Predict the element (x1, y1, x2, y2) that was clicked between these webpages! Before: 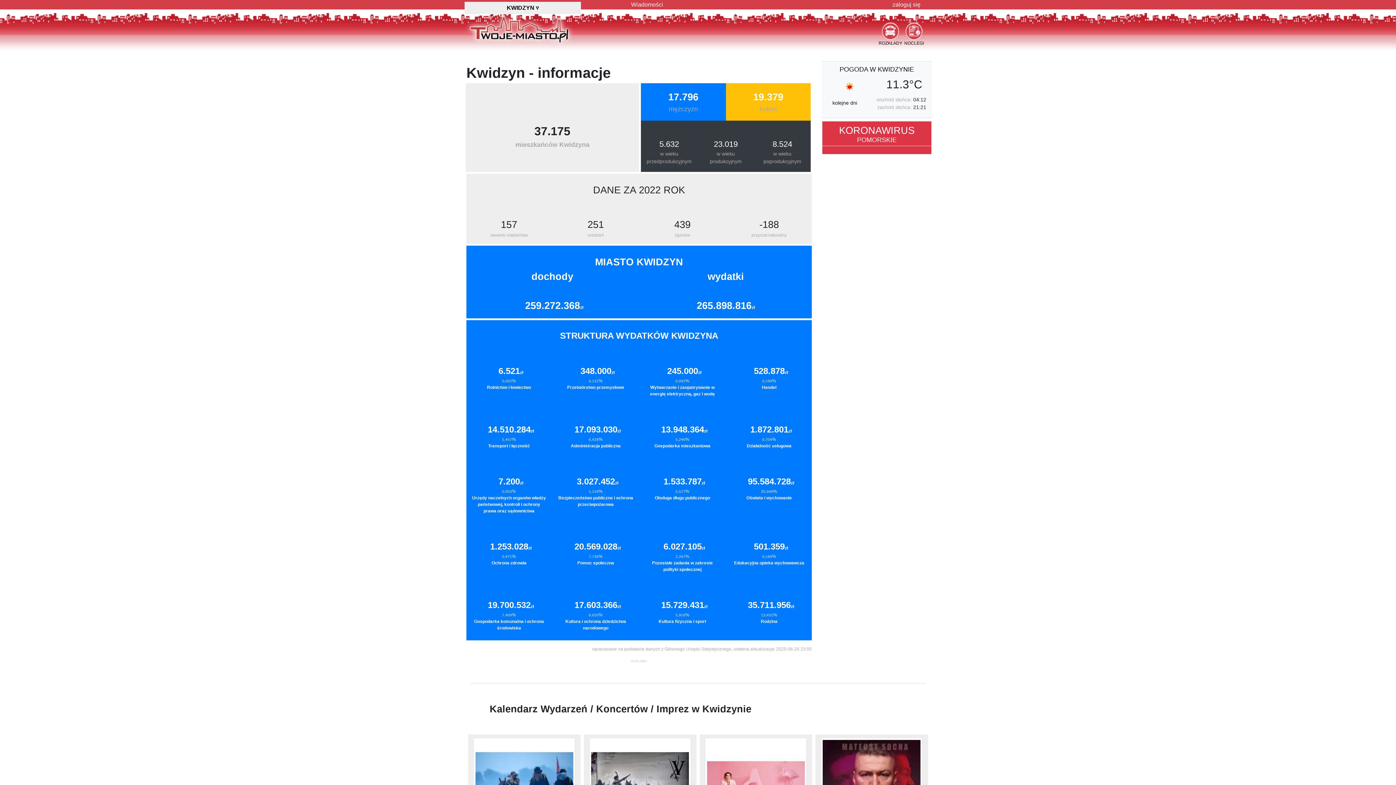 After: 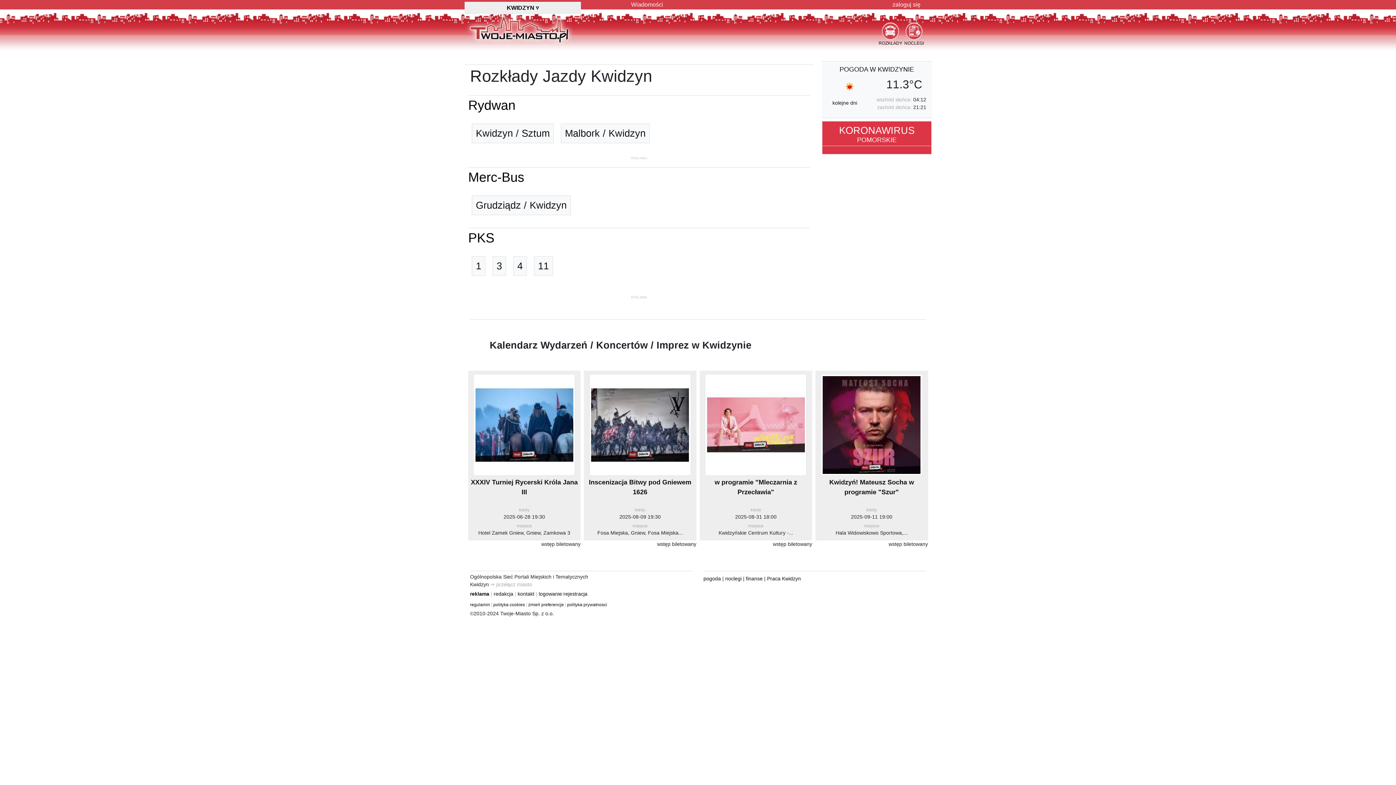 Action: bbox: (878, 28, 902, 45) label:  ROZKŁADY